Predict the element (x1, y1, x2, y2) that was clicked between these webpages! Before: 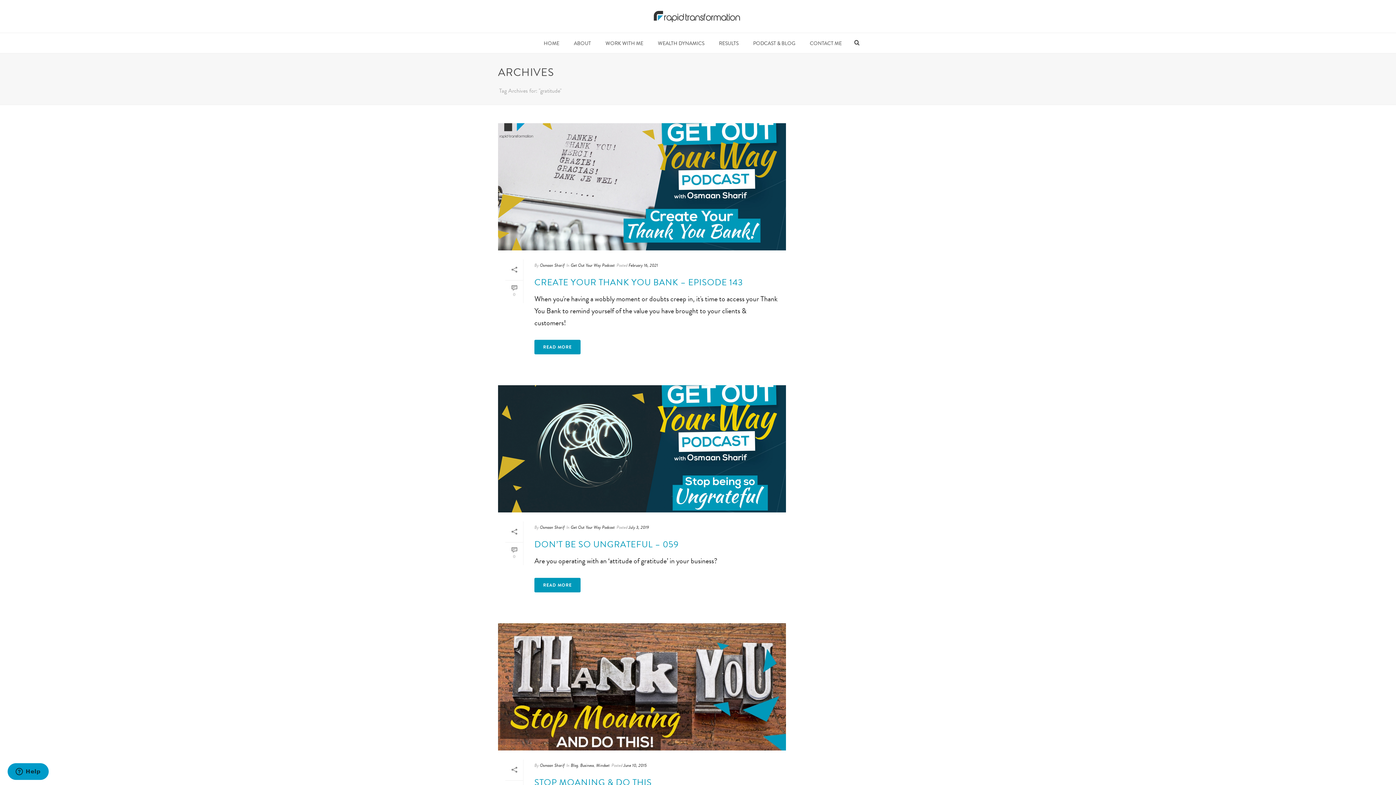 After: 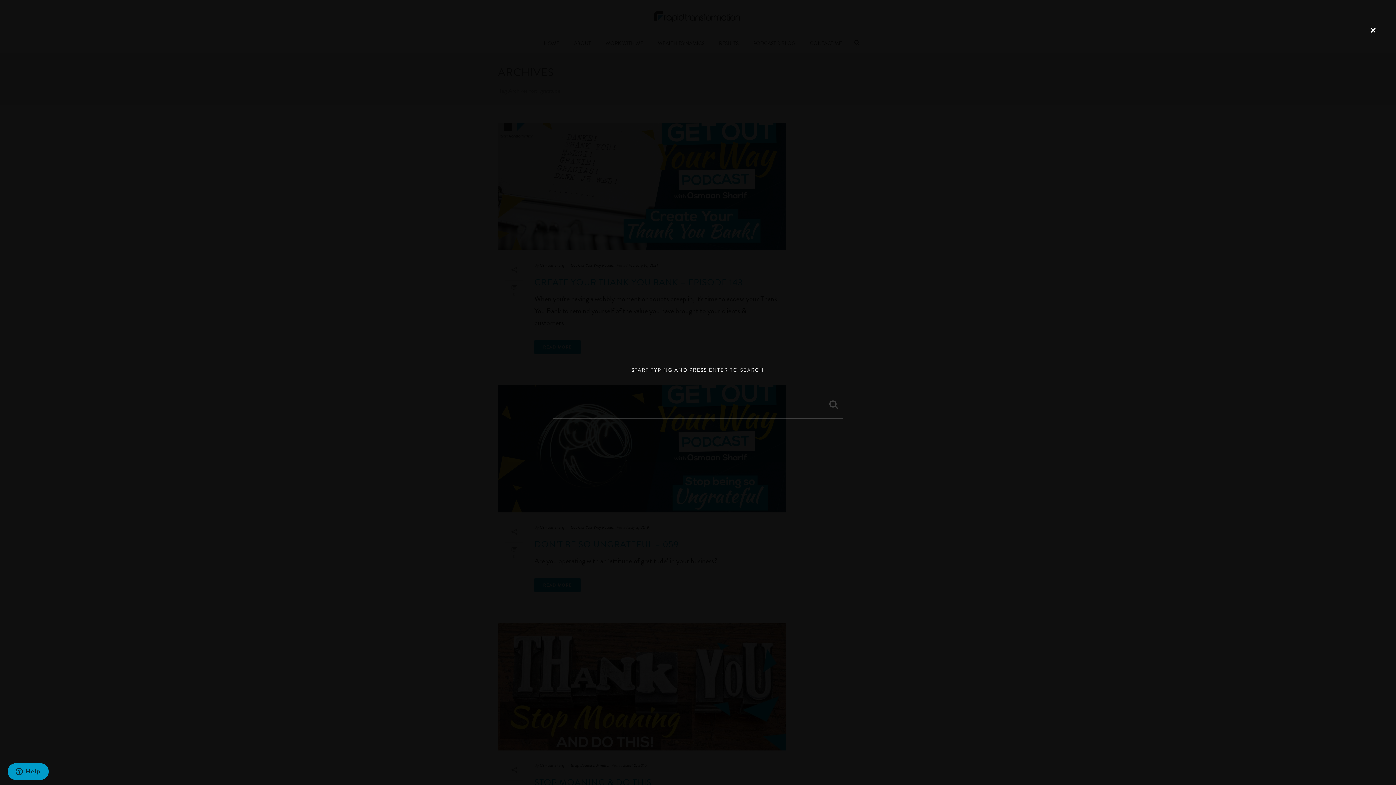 Action: bbox: (854, 33, 859, 53)